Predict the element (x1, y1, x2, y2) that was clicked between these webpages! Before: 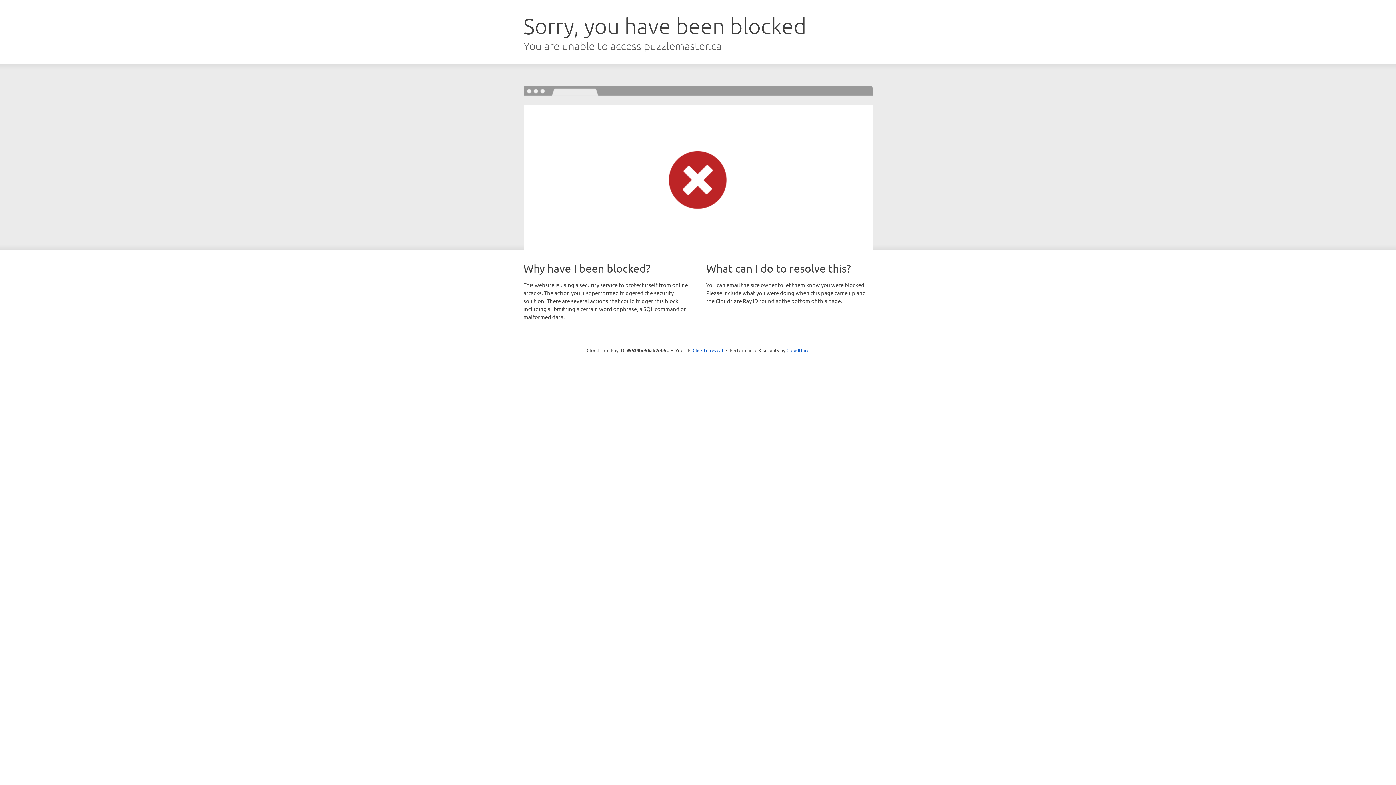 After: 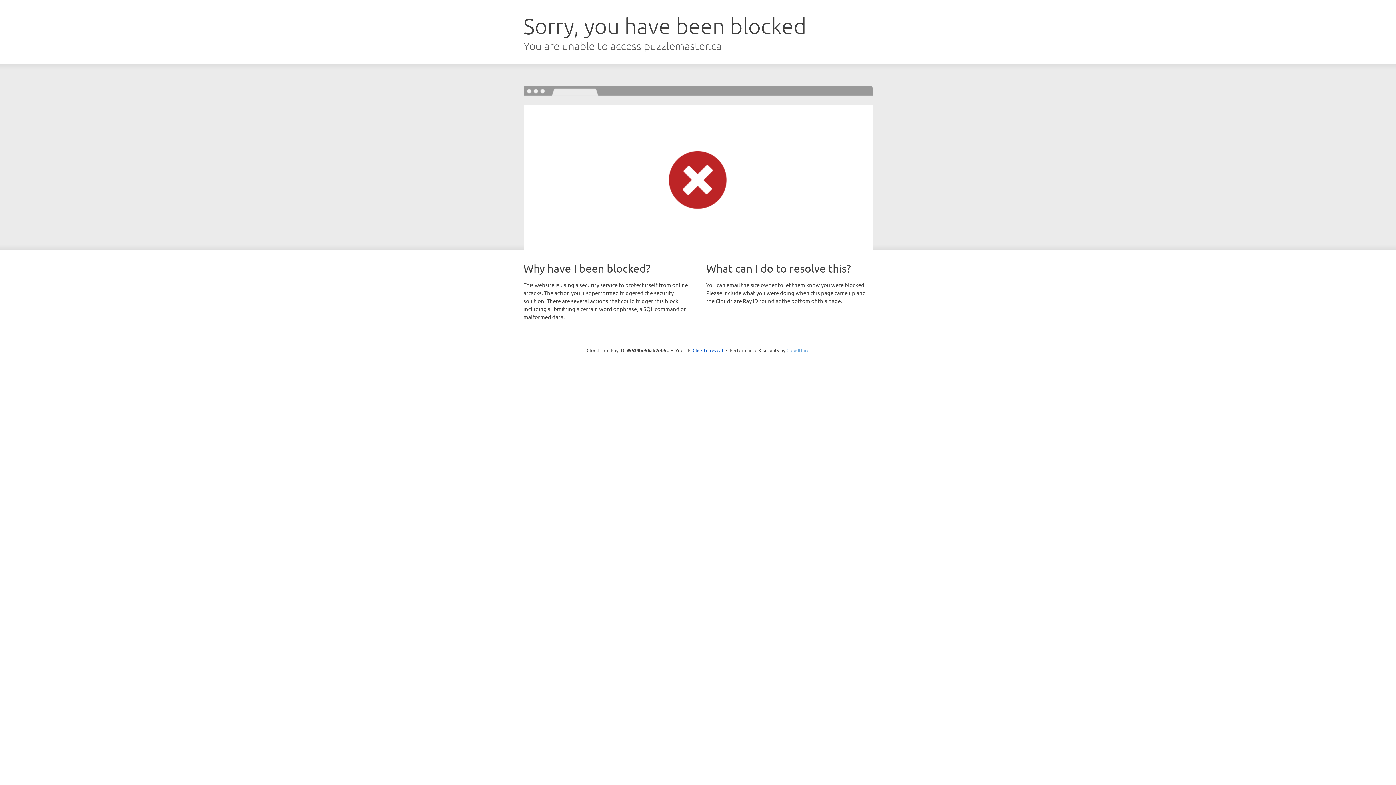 Action: bbox: (786, 347, 809, 353) label: Cloudflare